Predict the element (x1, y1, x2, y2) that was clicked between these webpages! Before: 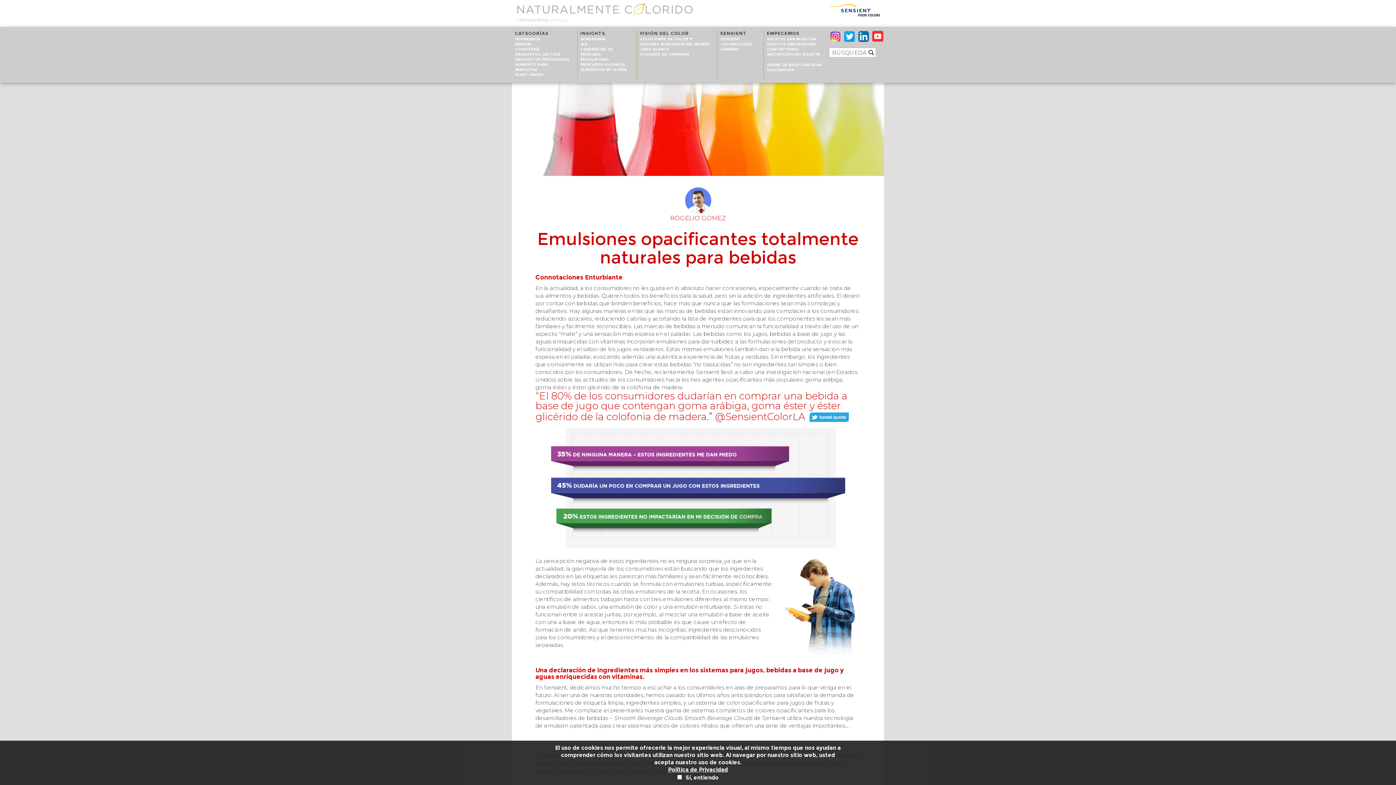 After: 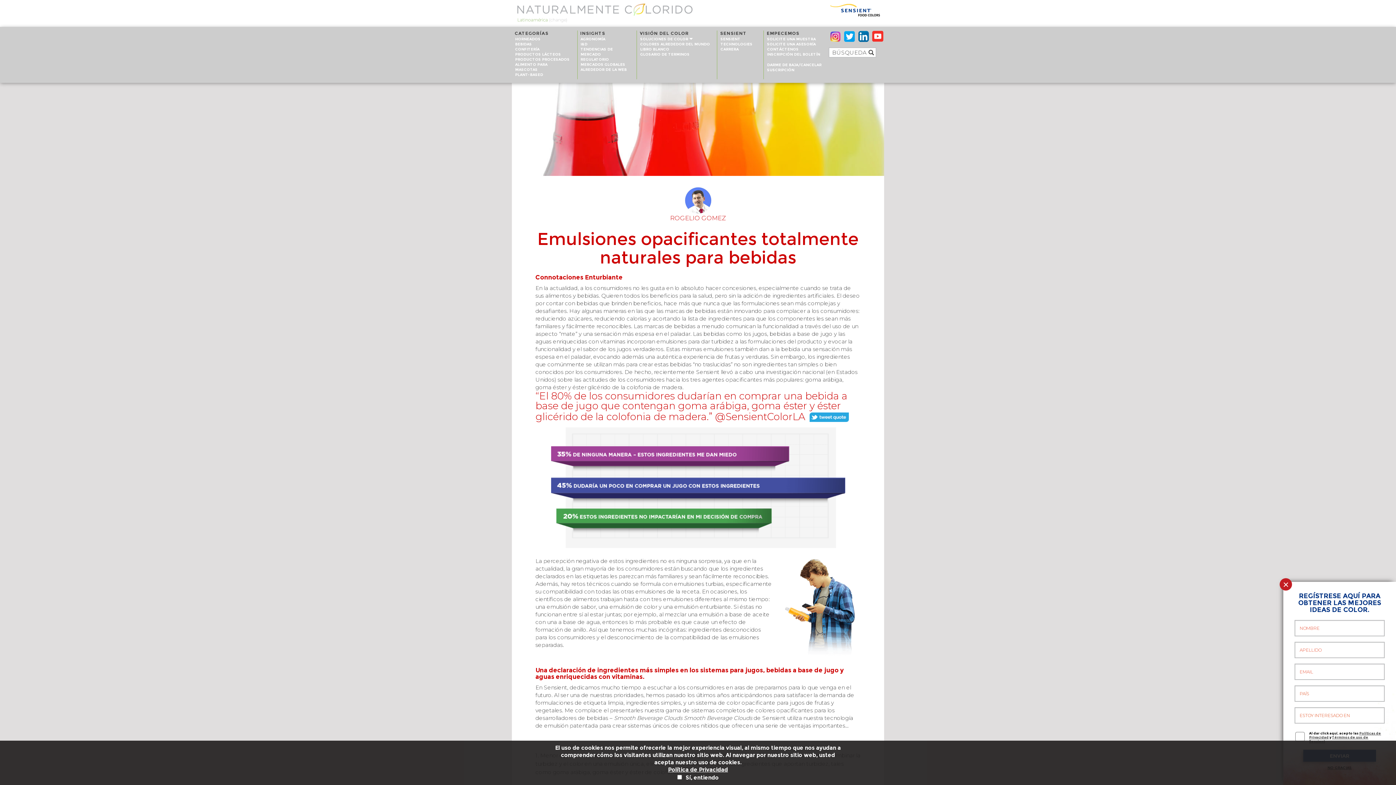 Action: label: SENSIENT TECHNOLOGIES bbox: (720, 36, 752, 46)